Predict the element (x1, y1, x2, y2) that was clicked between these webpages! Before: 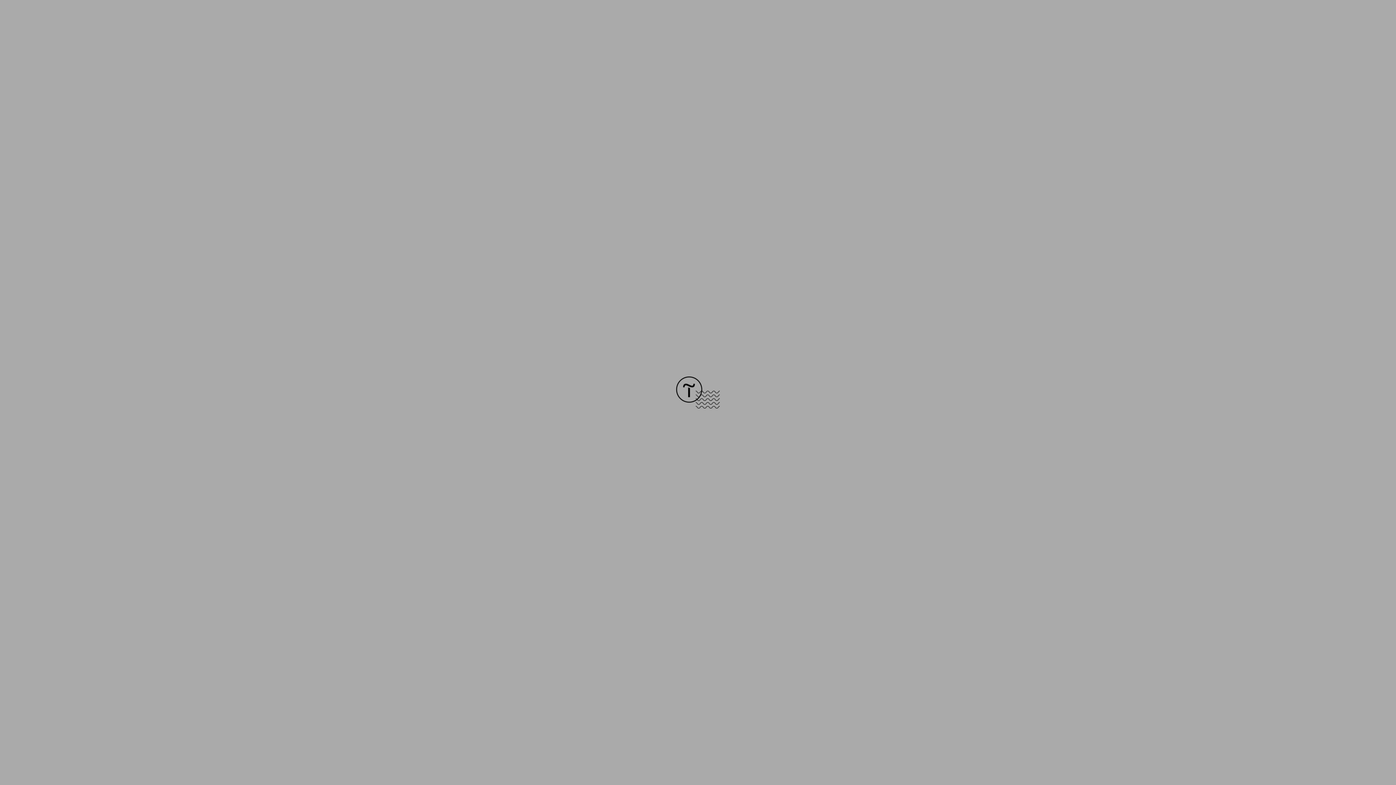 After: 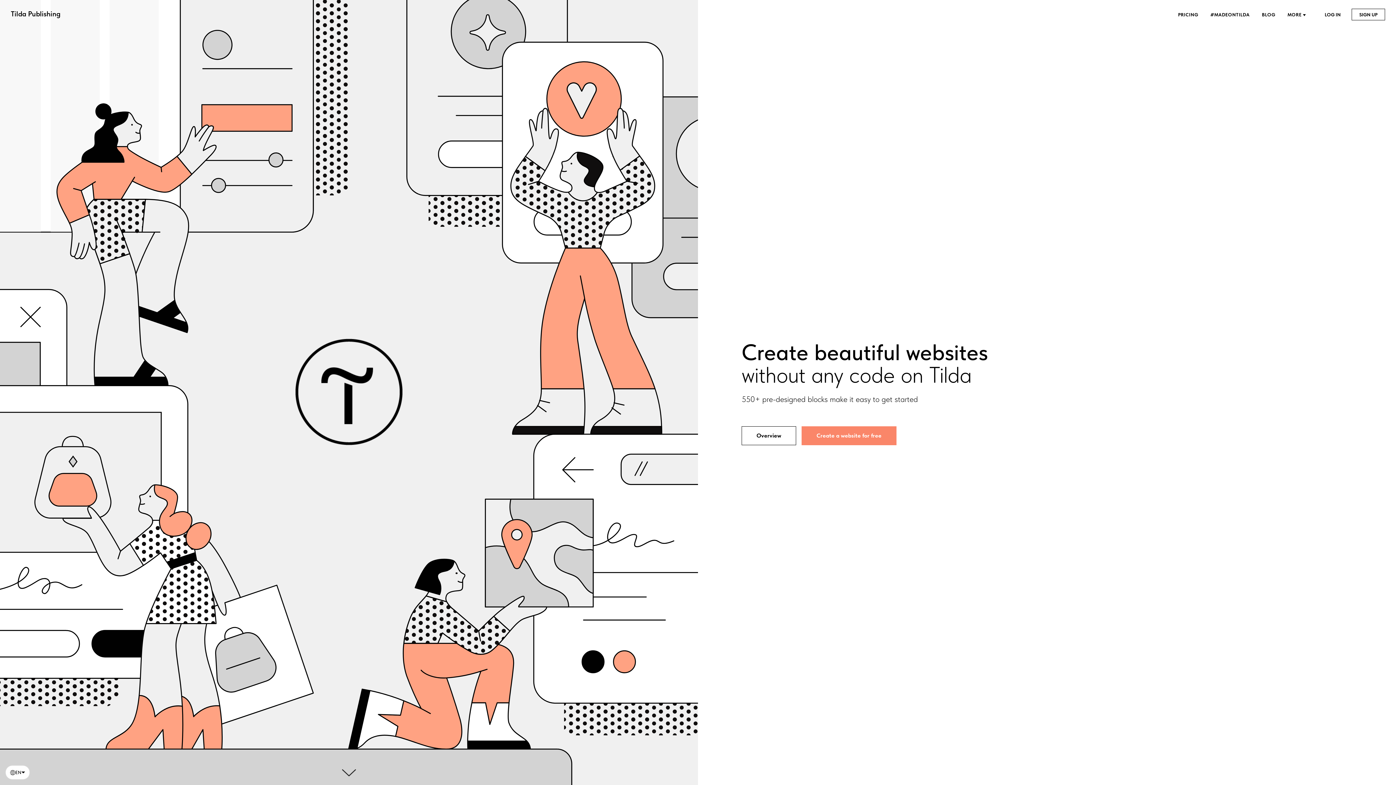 Action: bbox: (676, 403, 720, 409)